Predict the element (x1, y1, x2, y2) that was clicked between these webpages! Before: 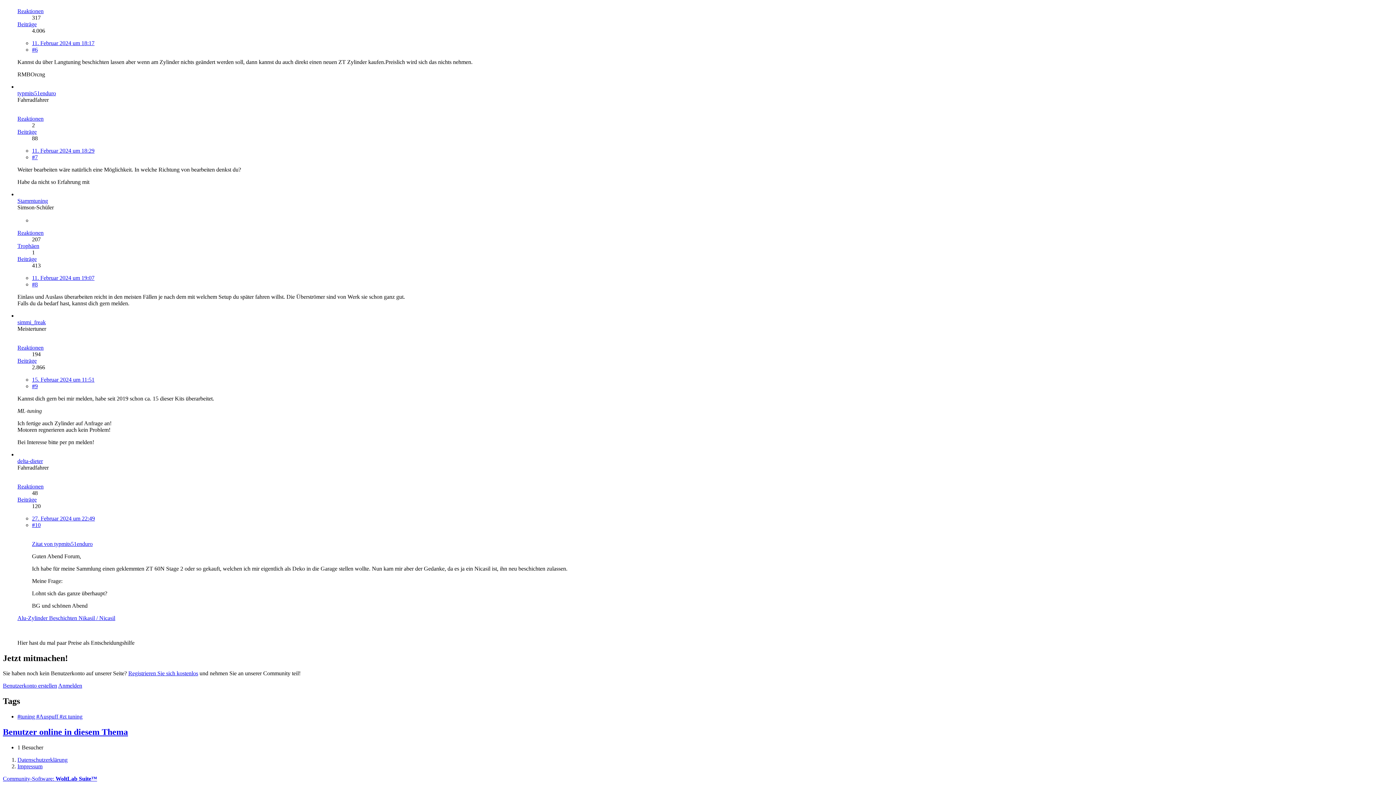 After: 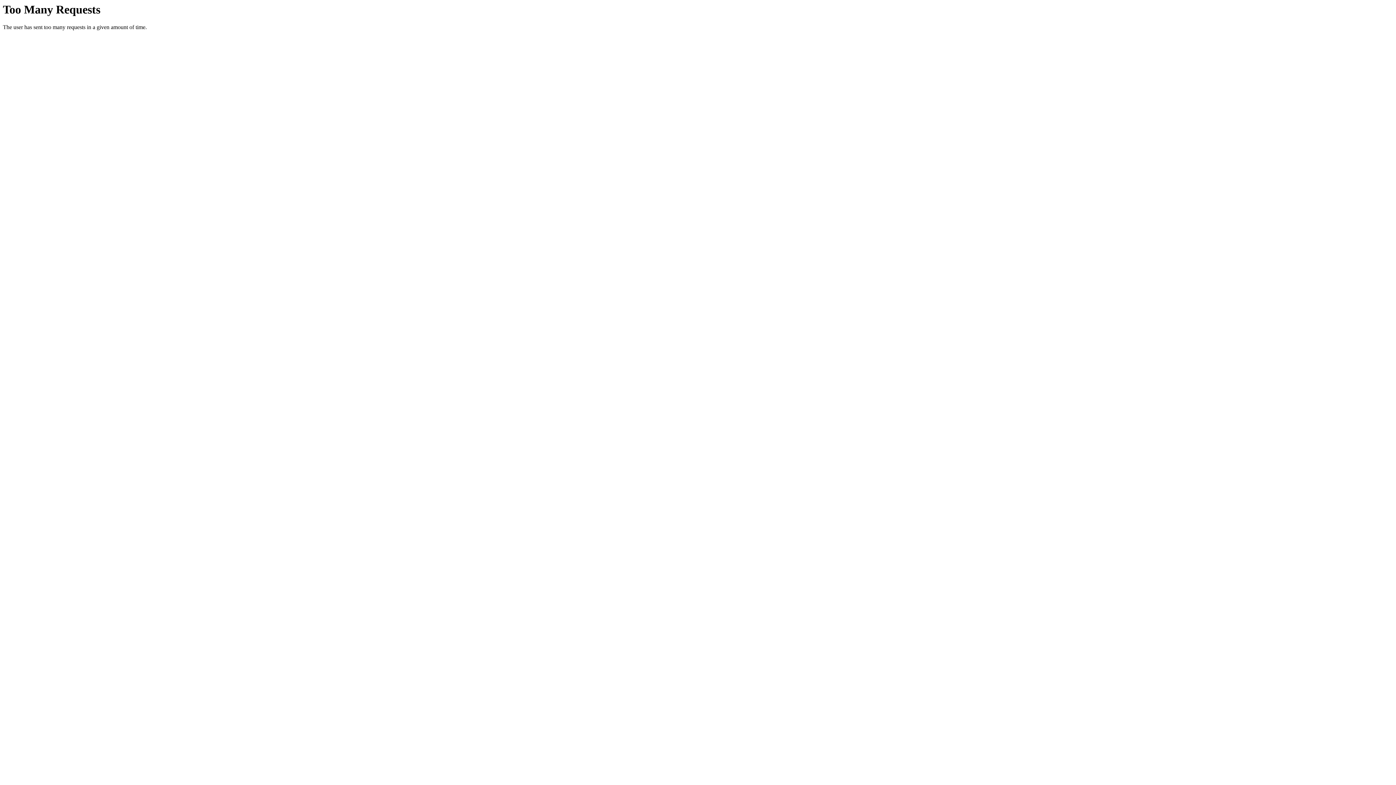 Action: label: Benutzerkonto erstellen bbox: (2, 683, 57, 689)